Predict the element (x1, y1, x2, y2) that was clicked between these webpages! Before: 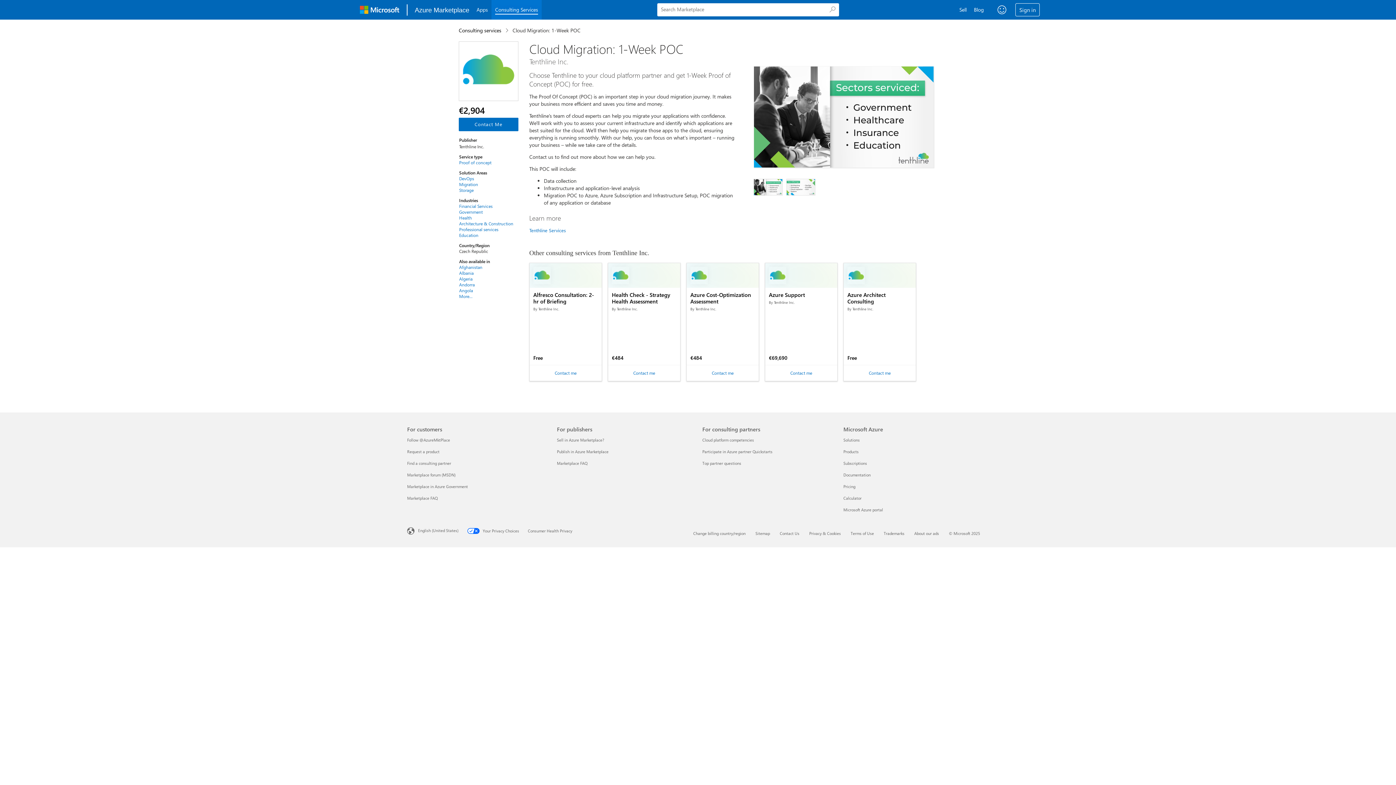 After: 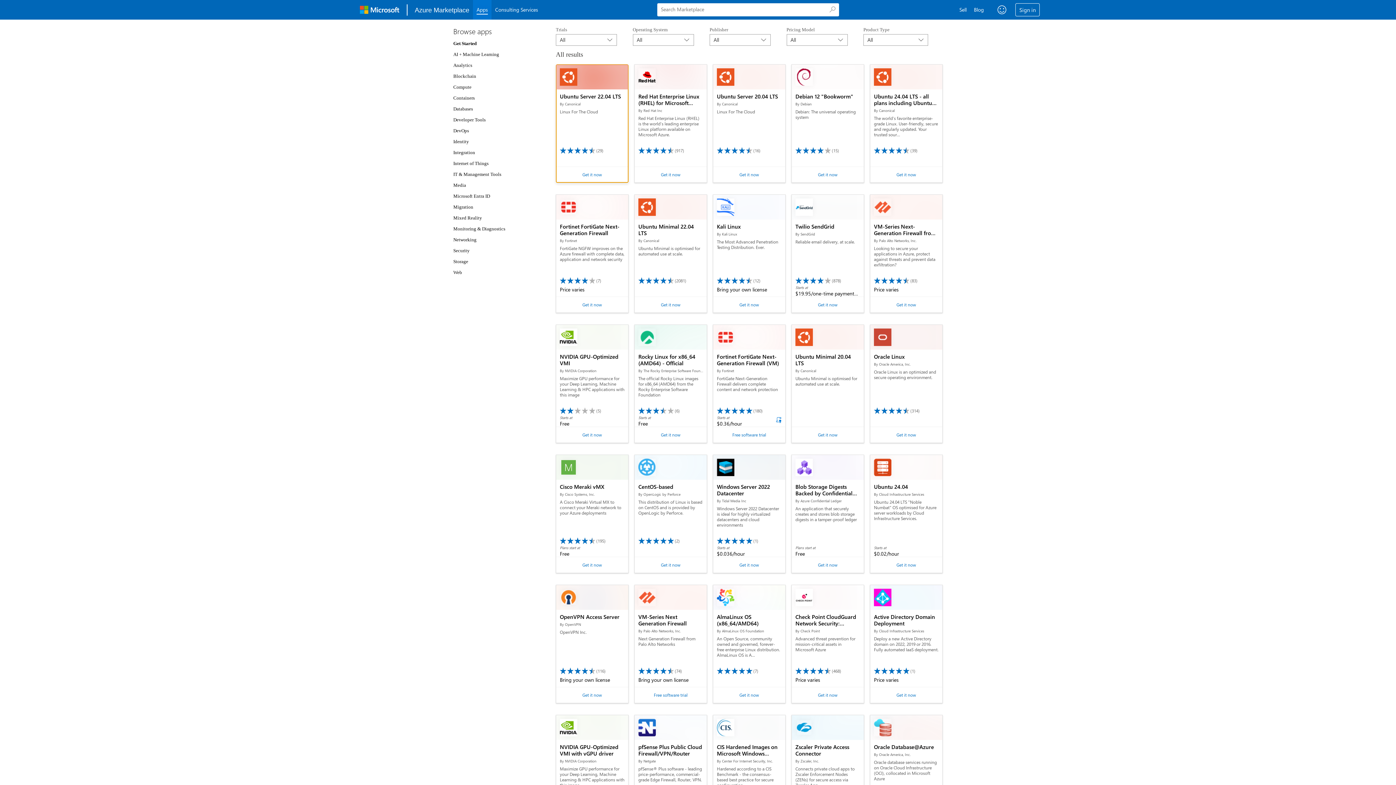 Action: bbox: (473, 0, 491, 19) label: Apps